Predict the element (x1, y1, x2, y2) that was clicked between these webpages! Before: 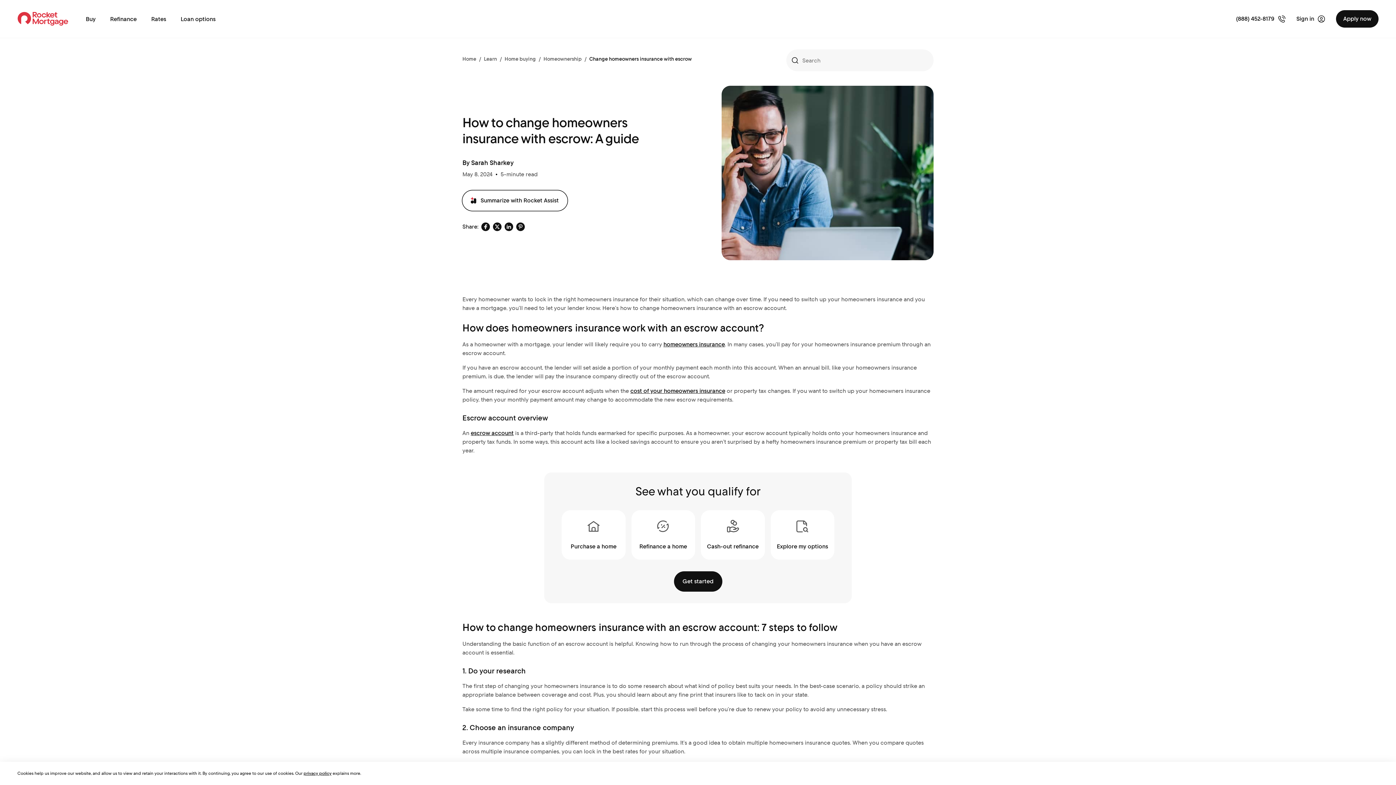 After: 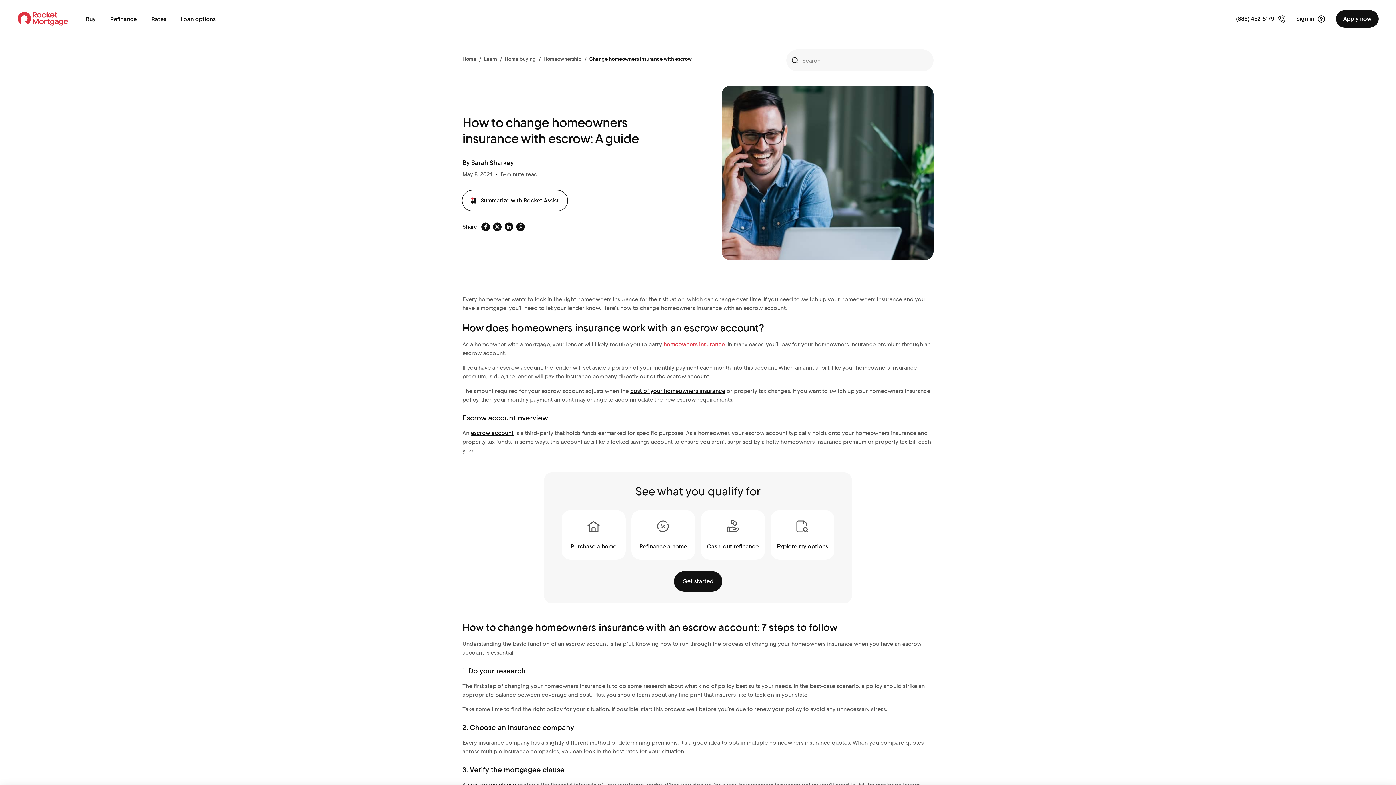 Action: bbox: (663, 340, 725, 348) label: homeowners insurance